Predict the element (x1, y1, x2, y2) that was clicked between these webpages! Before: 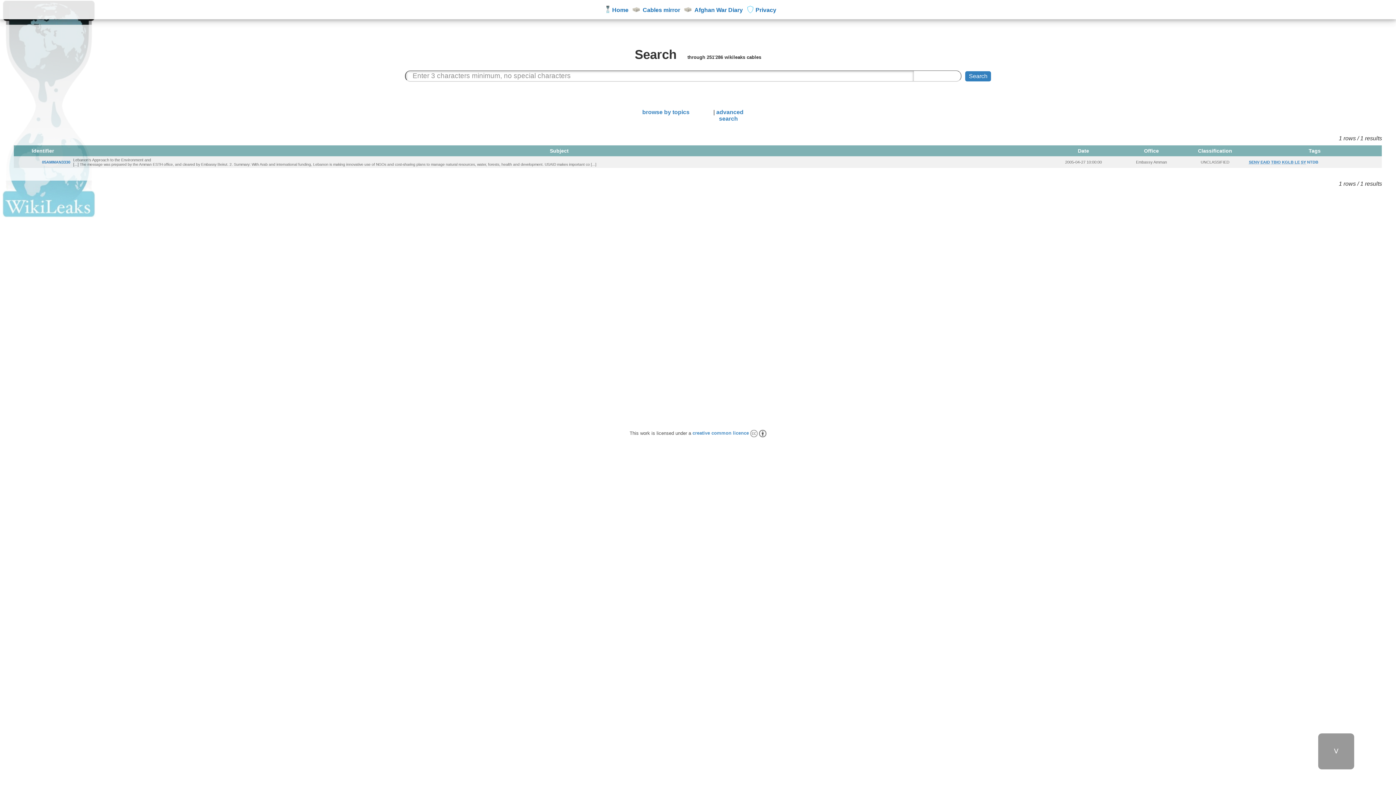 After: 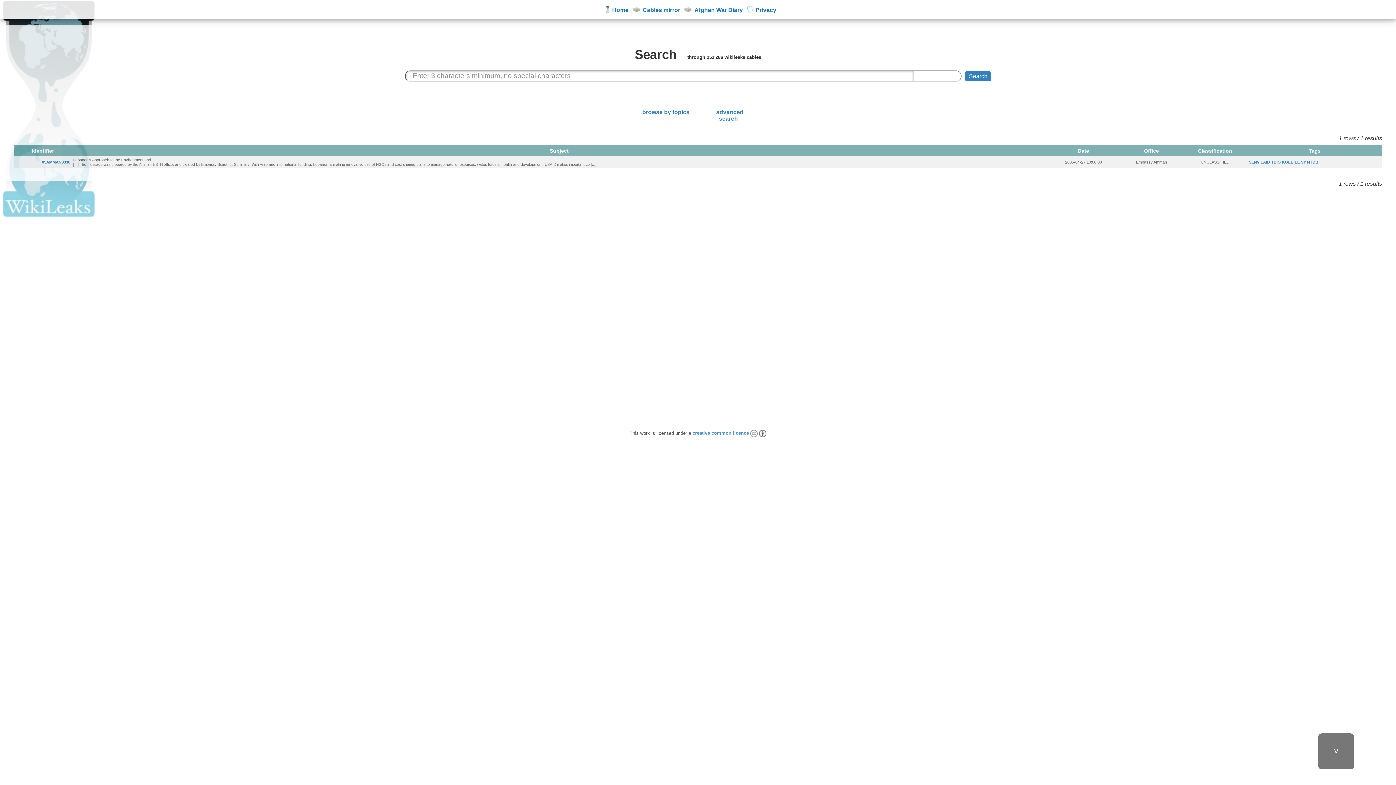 Action: label:  ᐯ  bbox: (1318, 733, 1354, 769)